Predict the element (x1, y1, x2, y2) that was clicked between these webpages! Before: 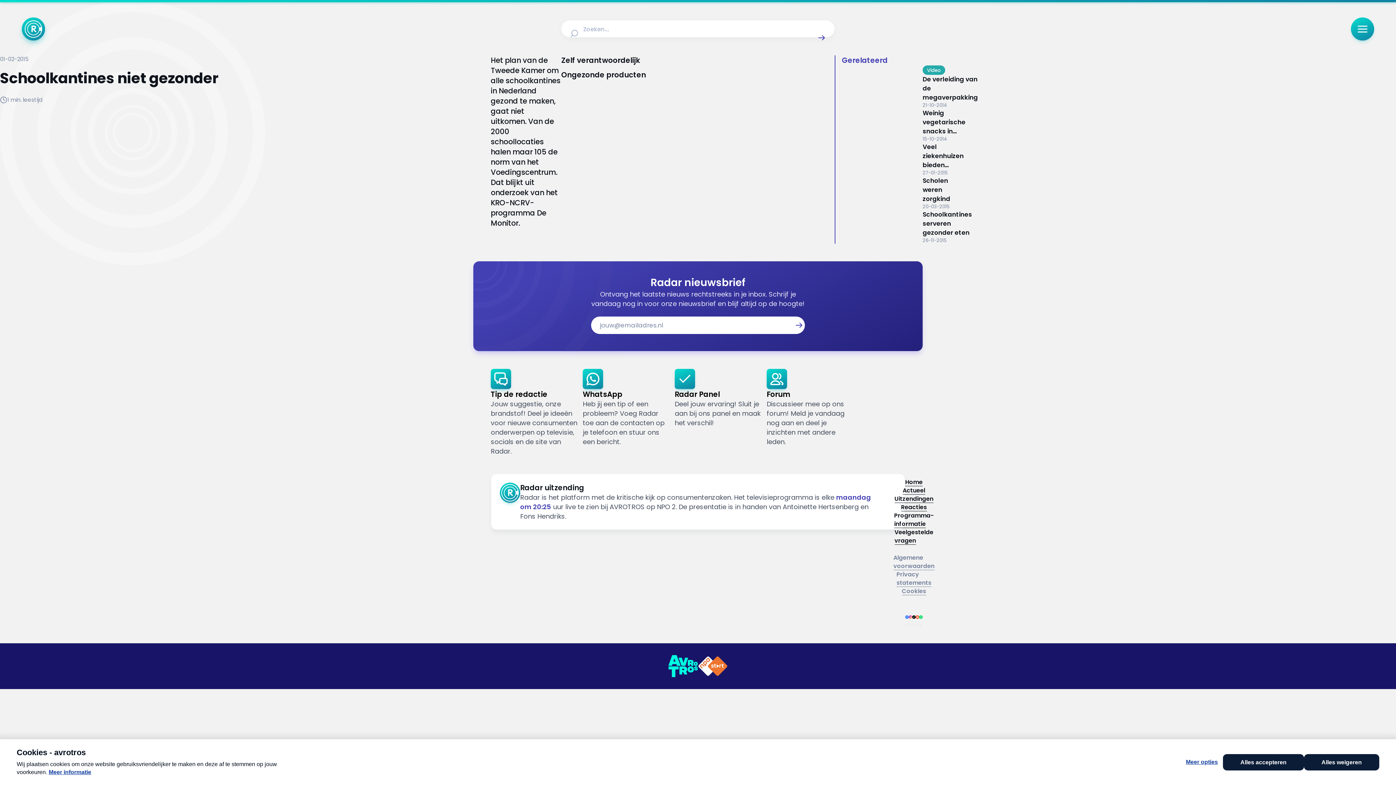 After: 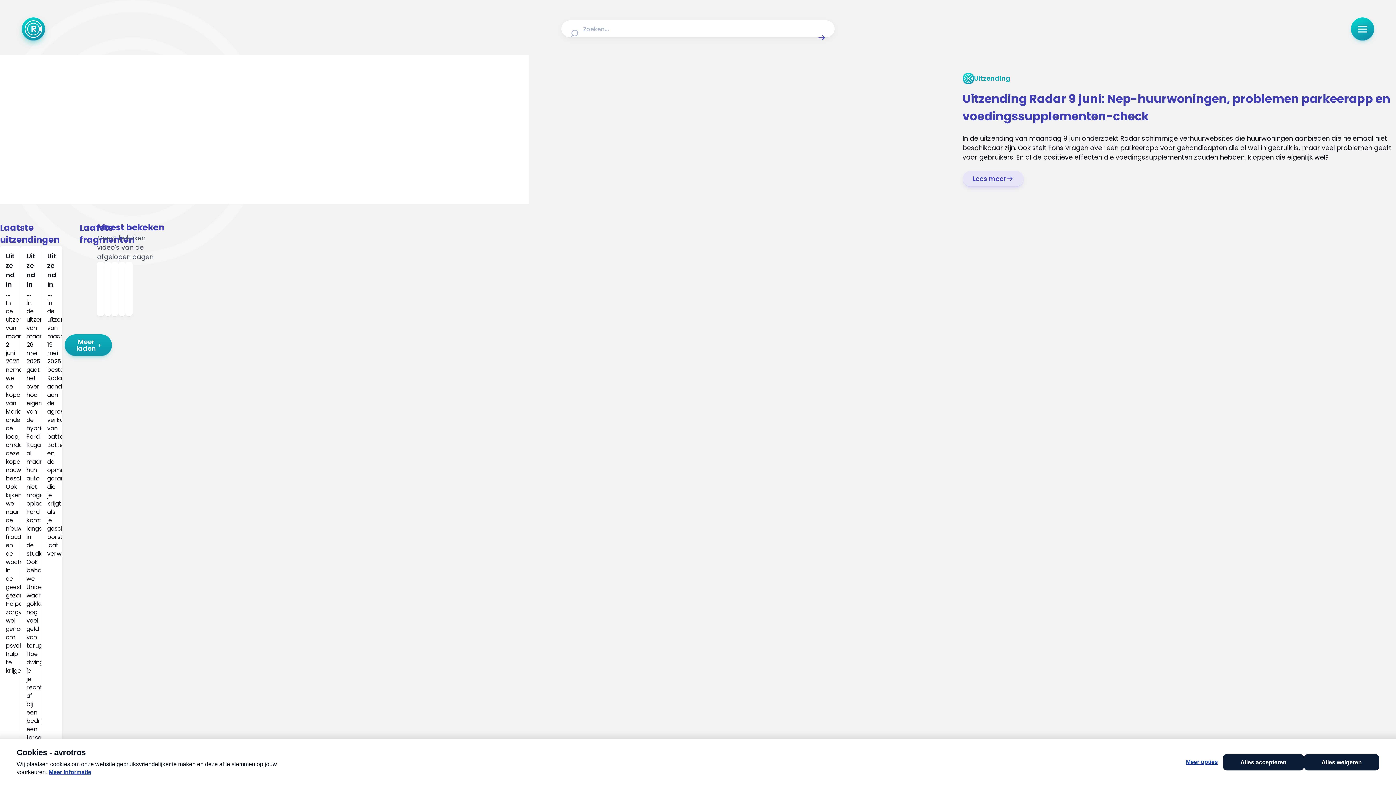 Action: bbox: (894, 494, 933, 503) label: Link naar Uitzendingen